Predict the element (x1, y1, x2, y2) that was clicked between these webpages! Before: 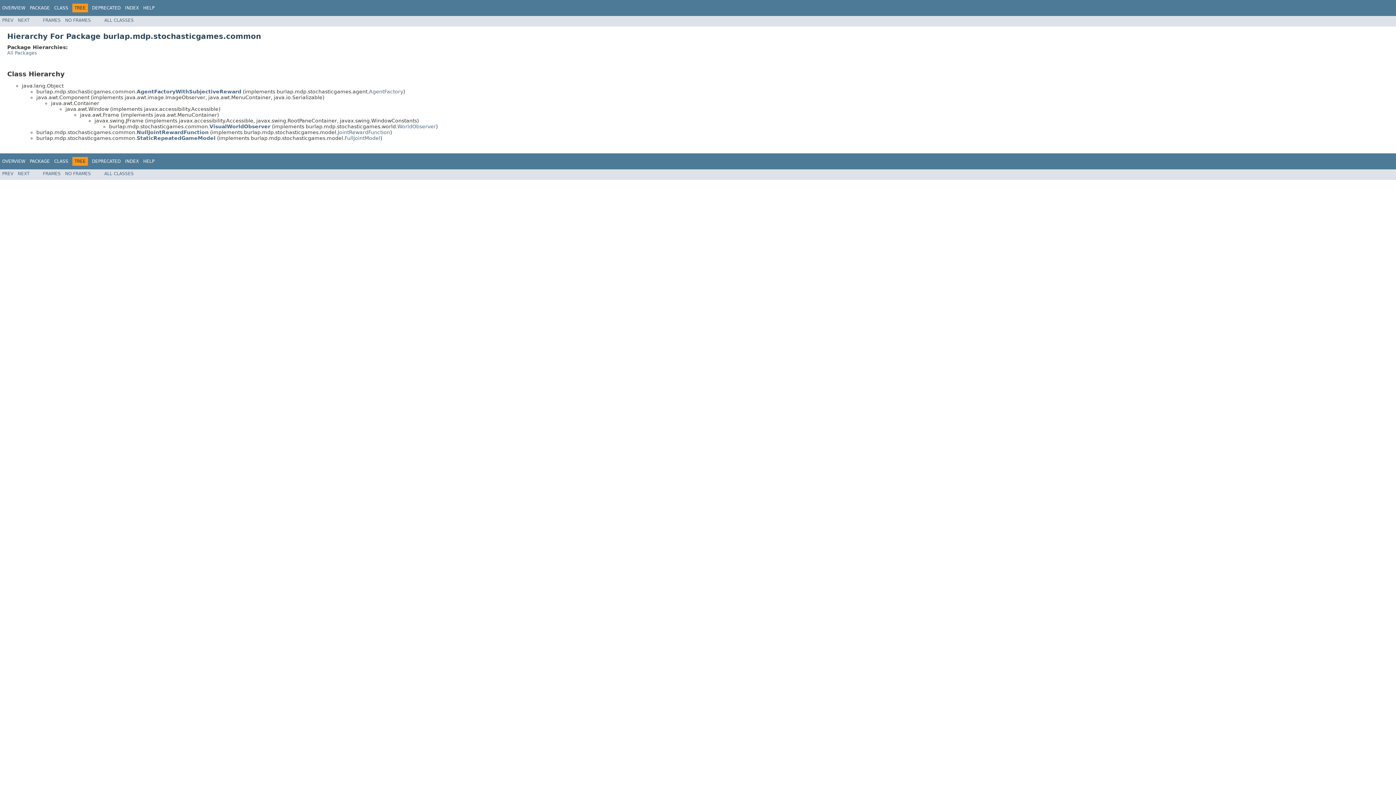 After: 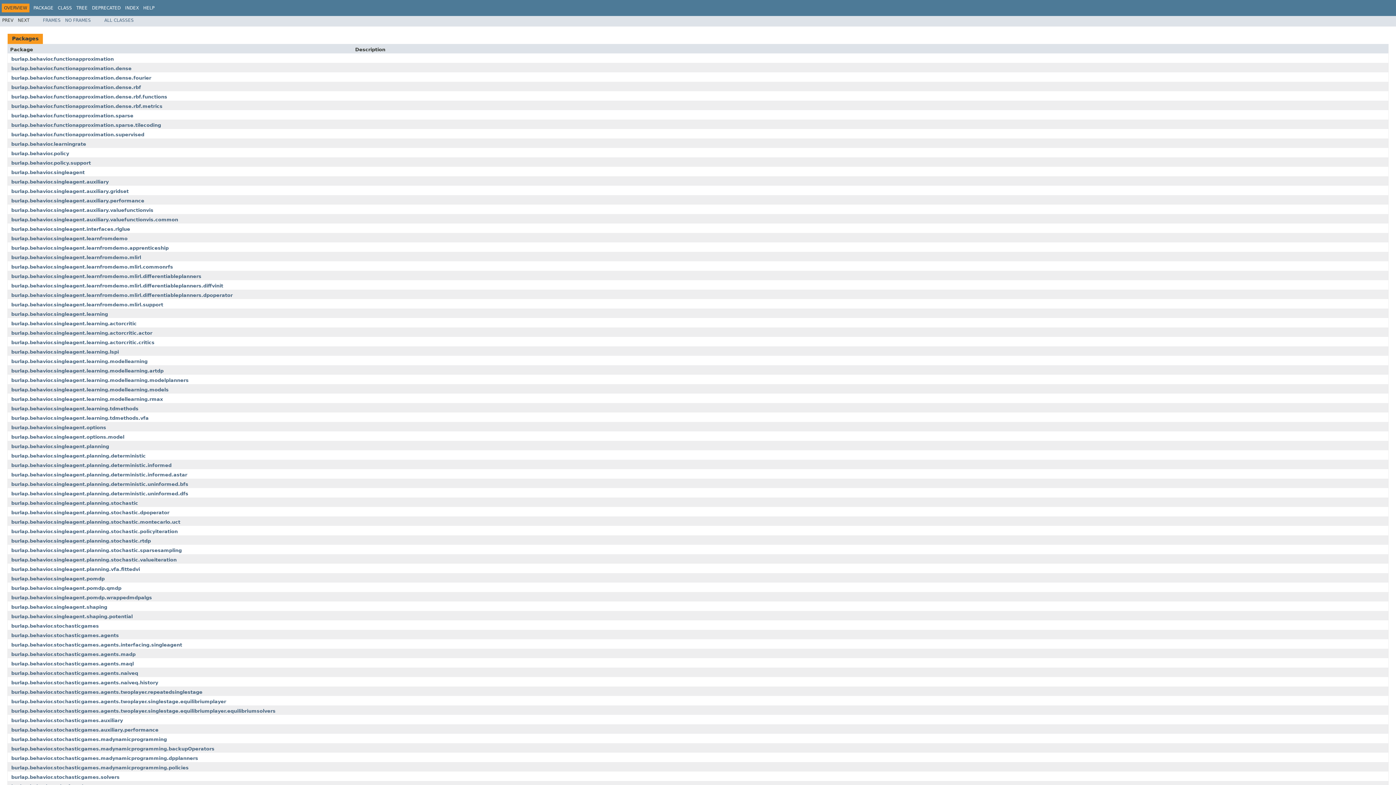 Action: bbox: (2, 5, 25, 10) label: OVERVIEW